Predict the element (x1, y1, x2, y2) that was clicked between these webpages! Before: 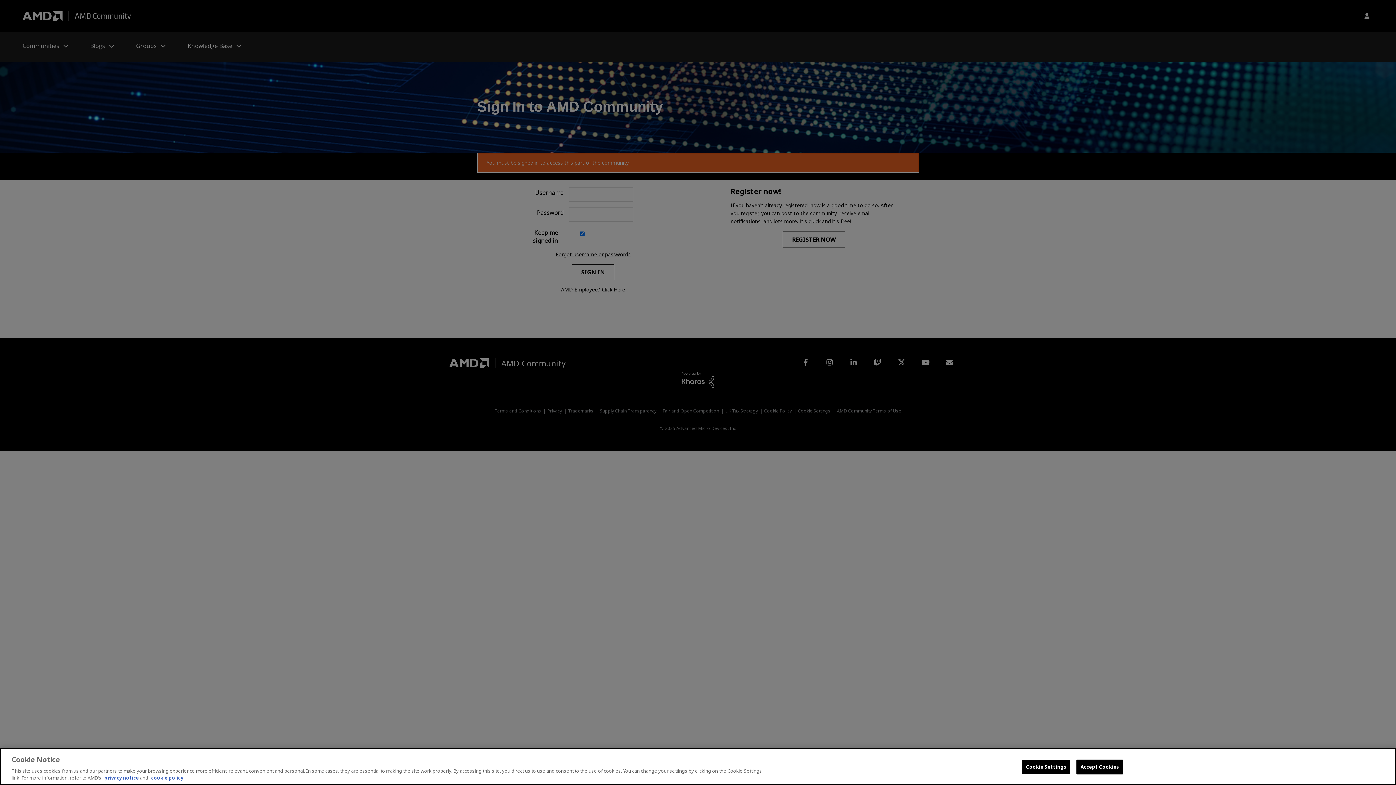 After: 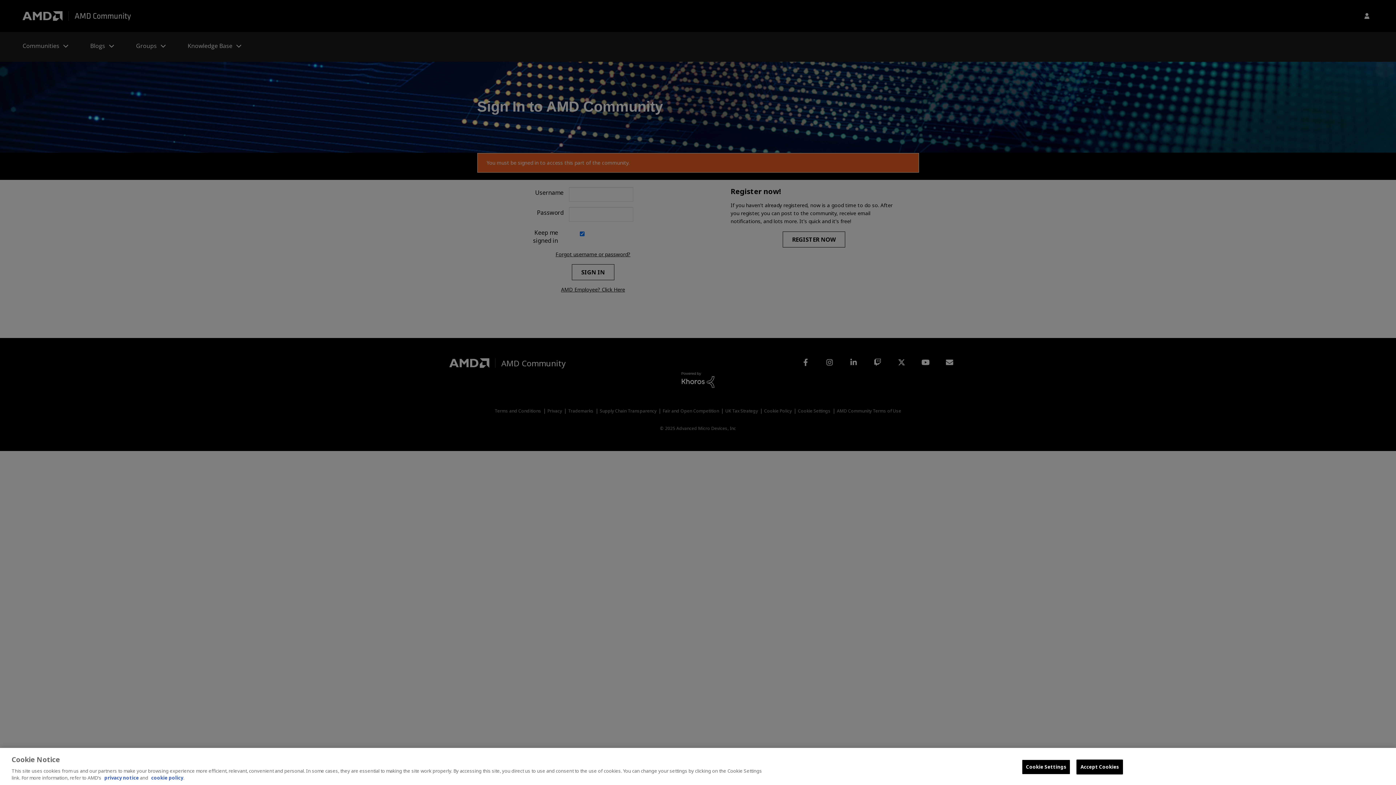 Action: label: cookie policy bbox: (151, 774, 183, 781)